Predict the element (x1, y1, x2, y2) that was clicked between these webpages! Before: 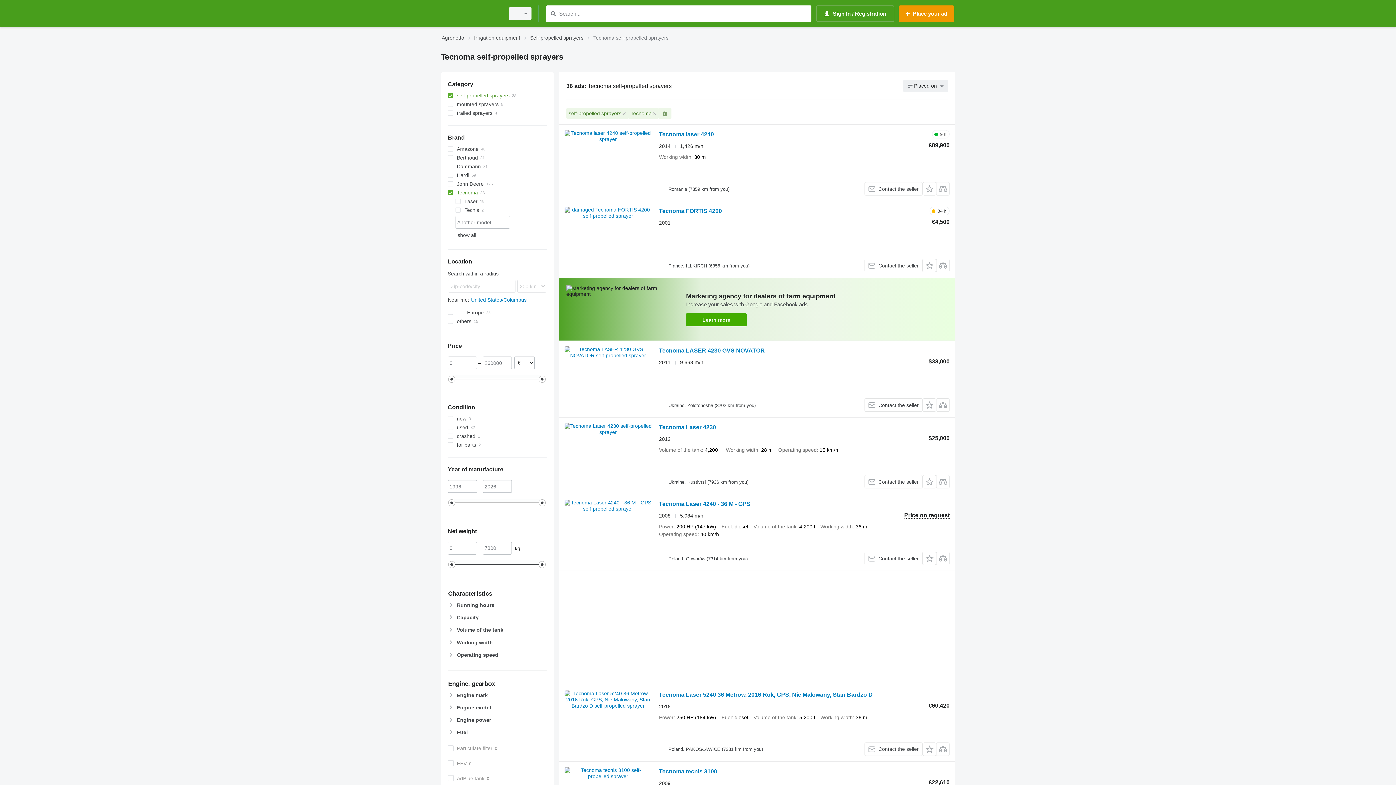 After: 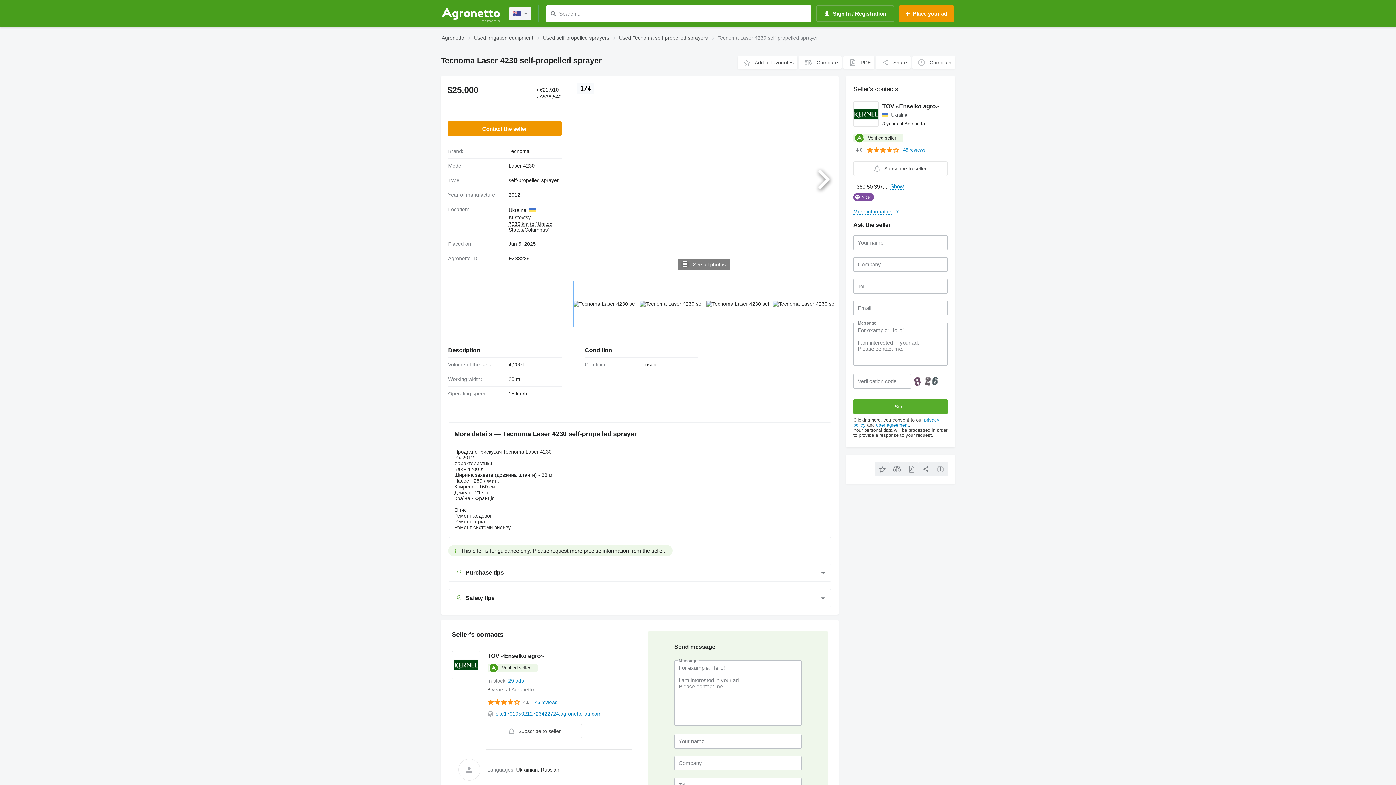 Action: bbox: (659, 424, 716, 432) label: Tecnoma Laser 4230